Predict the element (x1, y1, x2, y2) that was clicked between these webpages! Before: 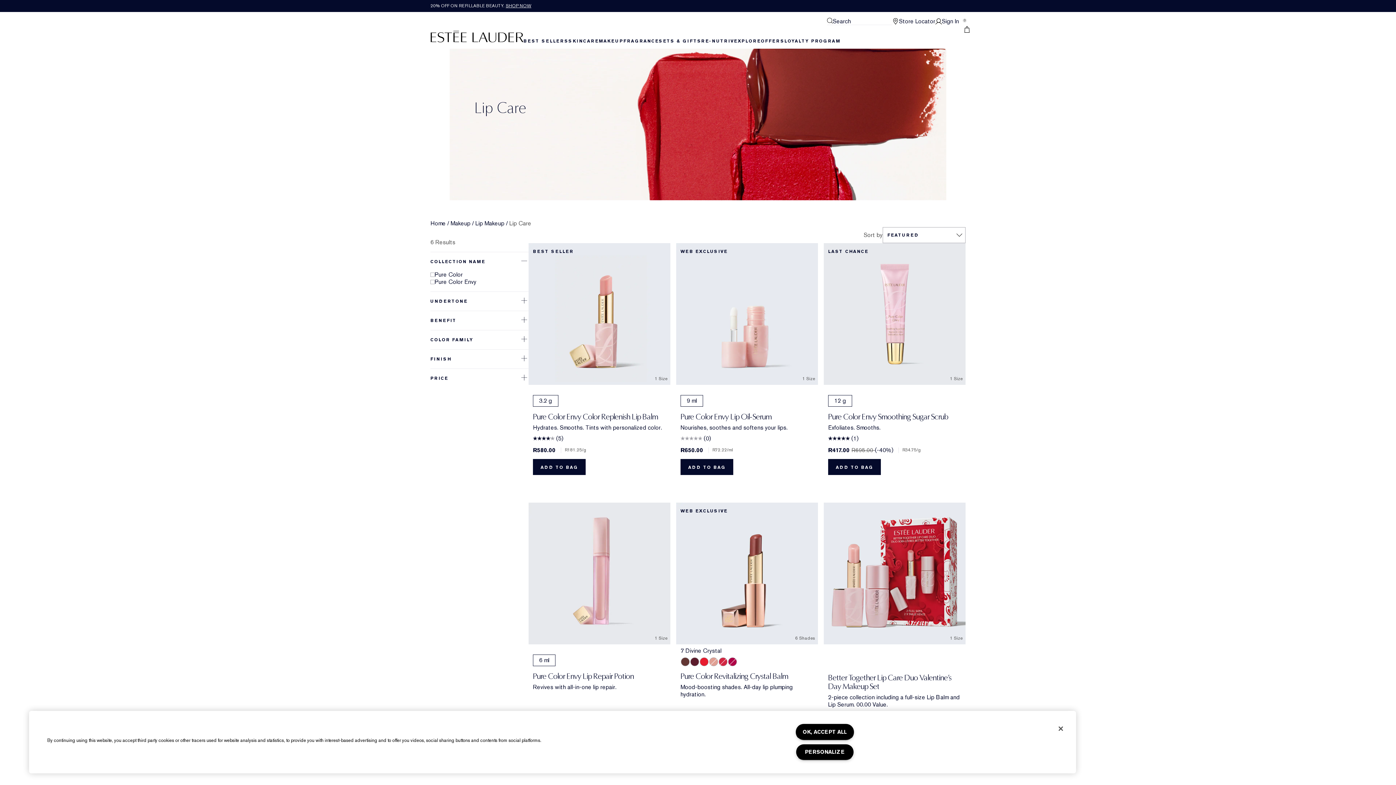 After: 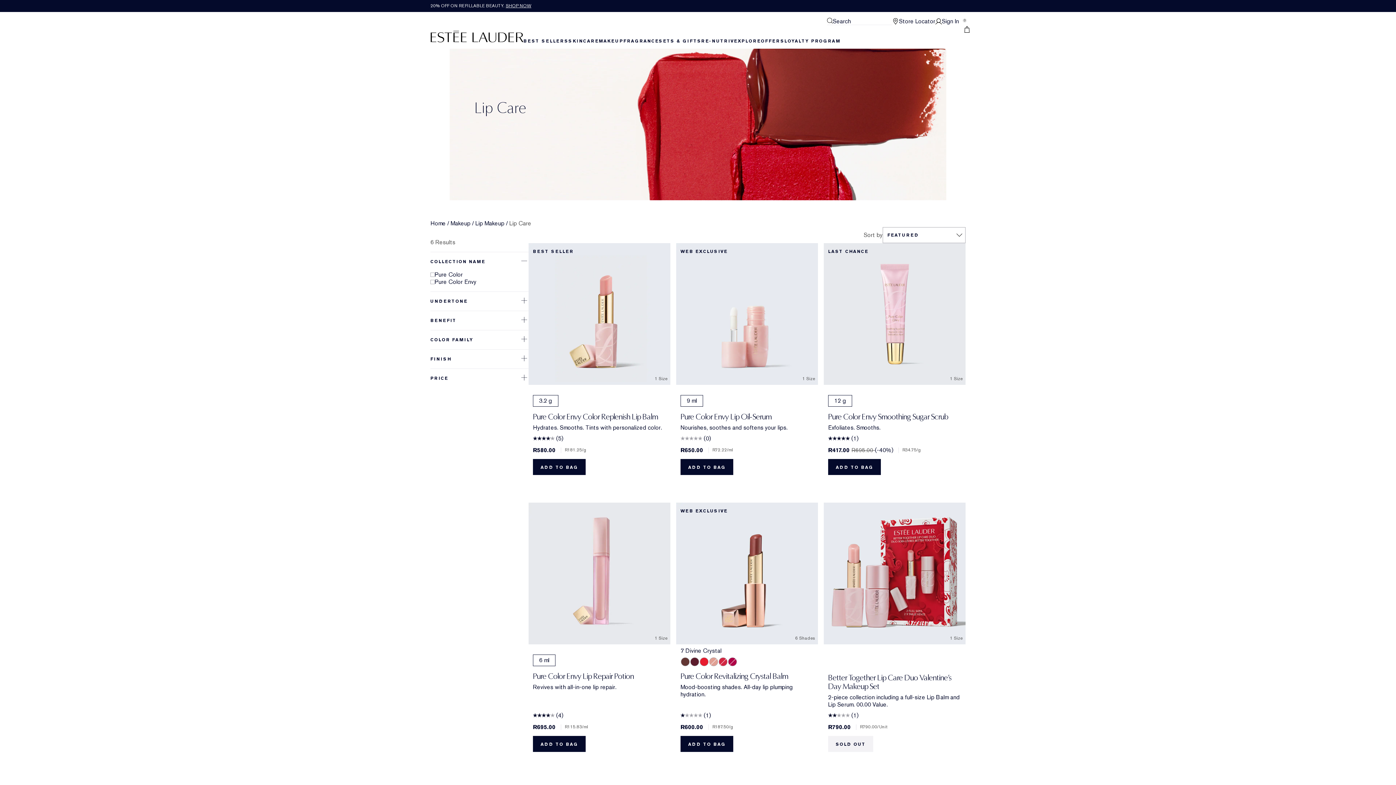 Action: label: Close bbox: (1053, 721, 1069, 737)